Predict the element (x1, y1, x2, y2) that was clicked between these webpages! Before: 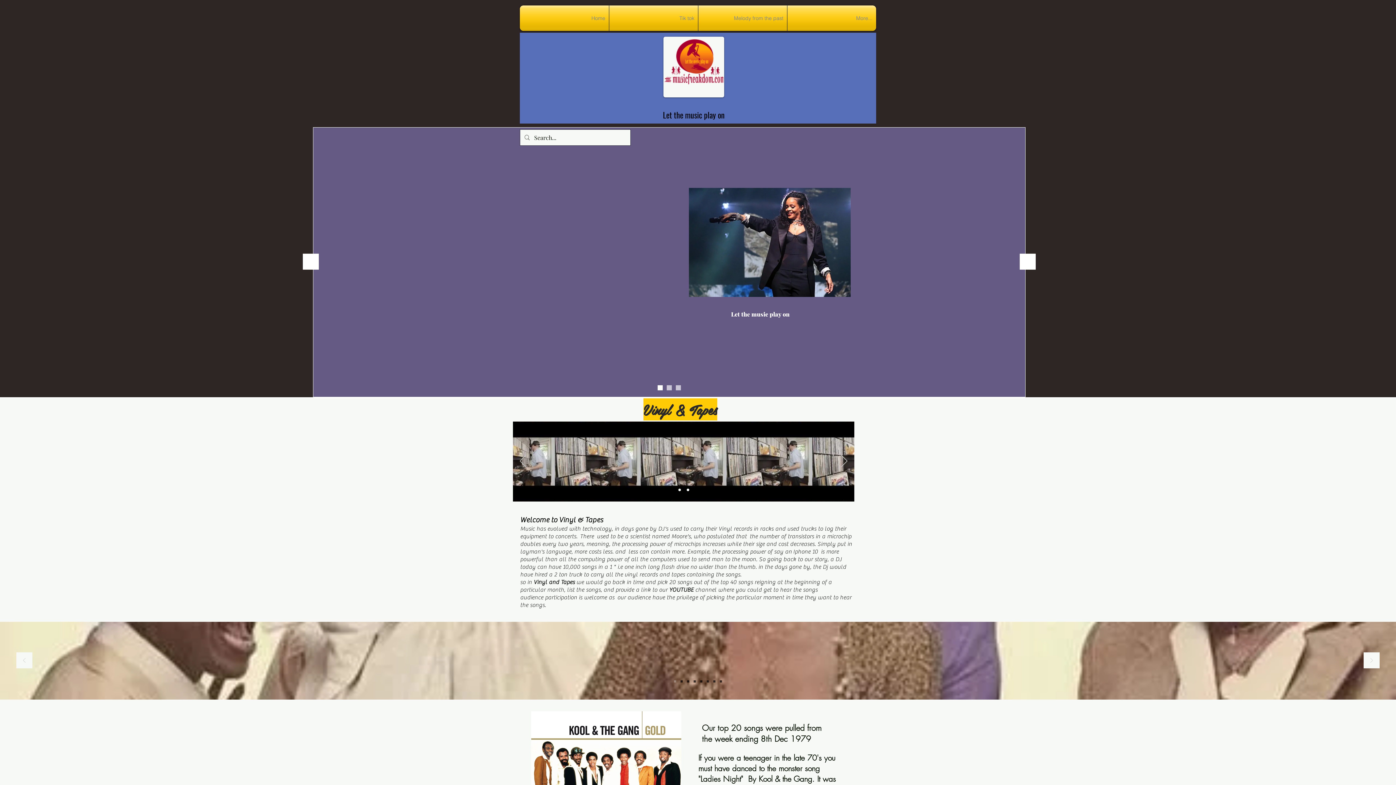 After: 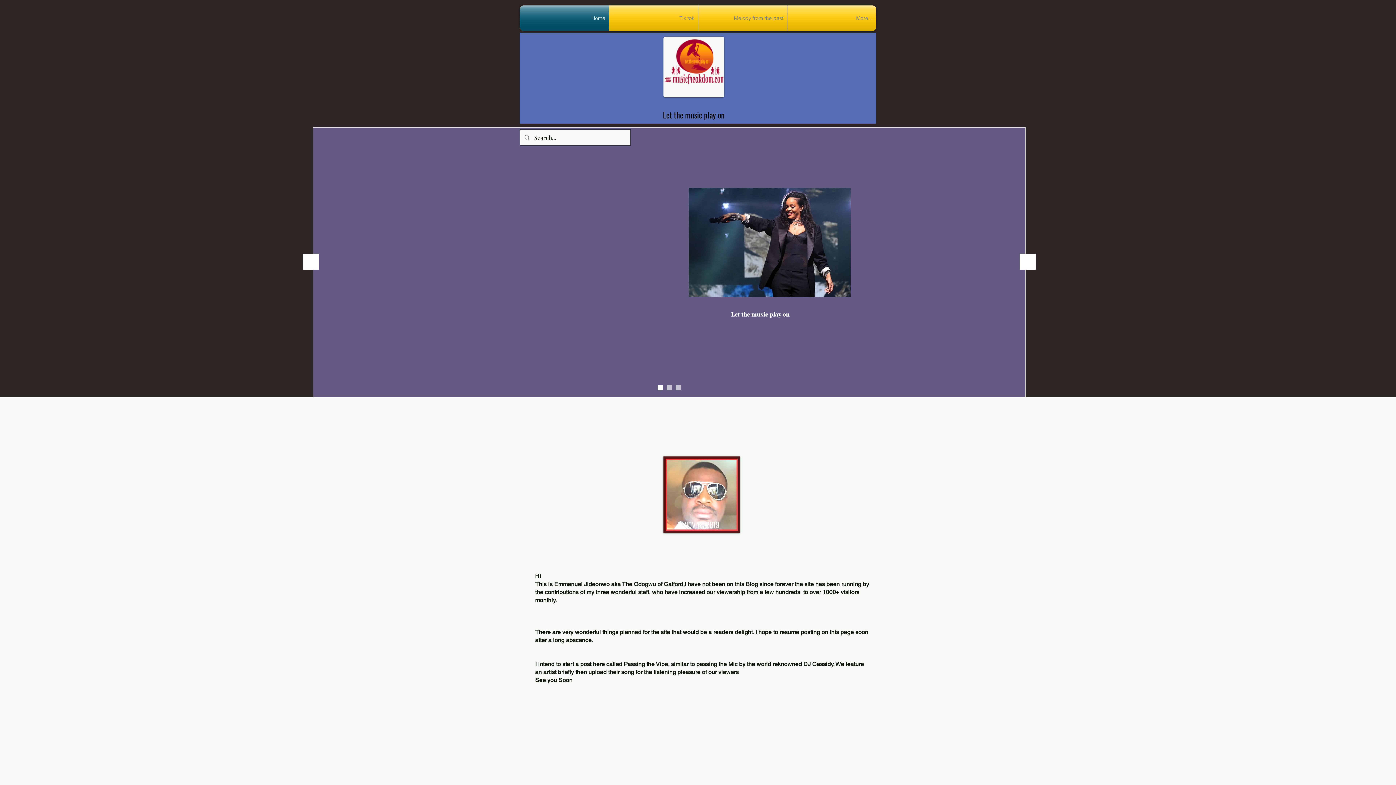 Action: label: Slide  2 bbox: (680, 680, 682, 682)